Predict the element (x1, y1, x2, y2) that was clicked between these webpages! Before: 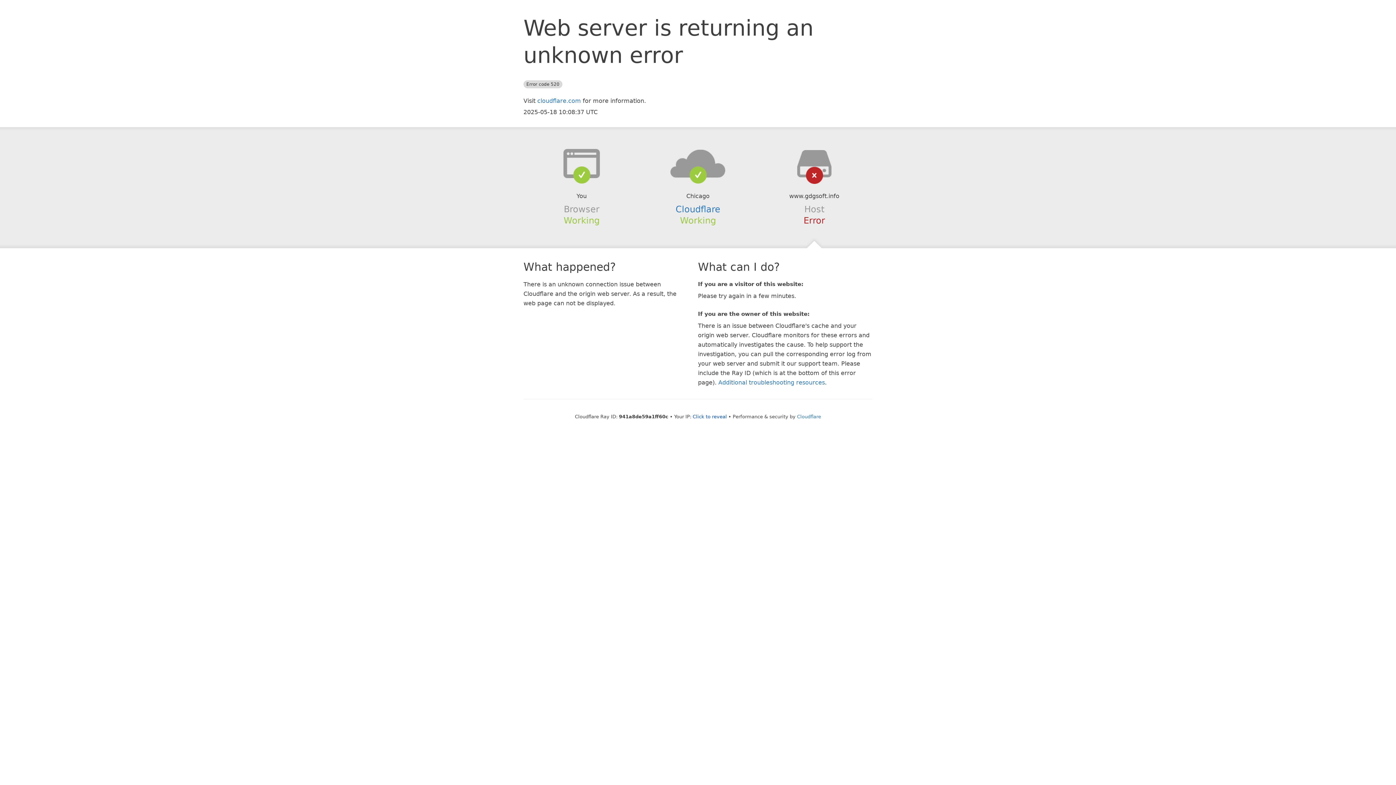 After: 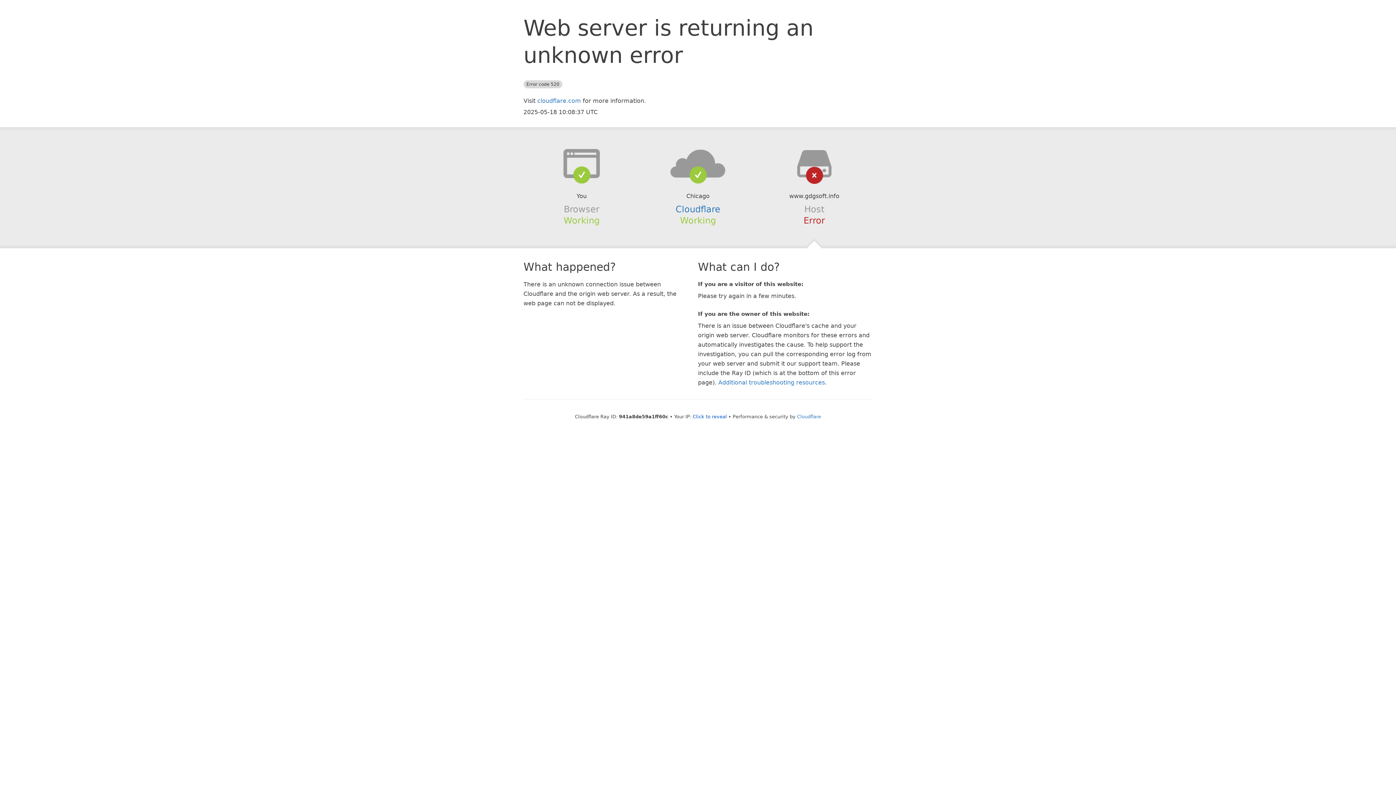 Action: bbox: (639, 148, 756, 178)